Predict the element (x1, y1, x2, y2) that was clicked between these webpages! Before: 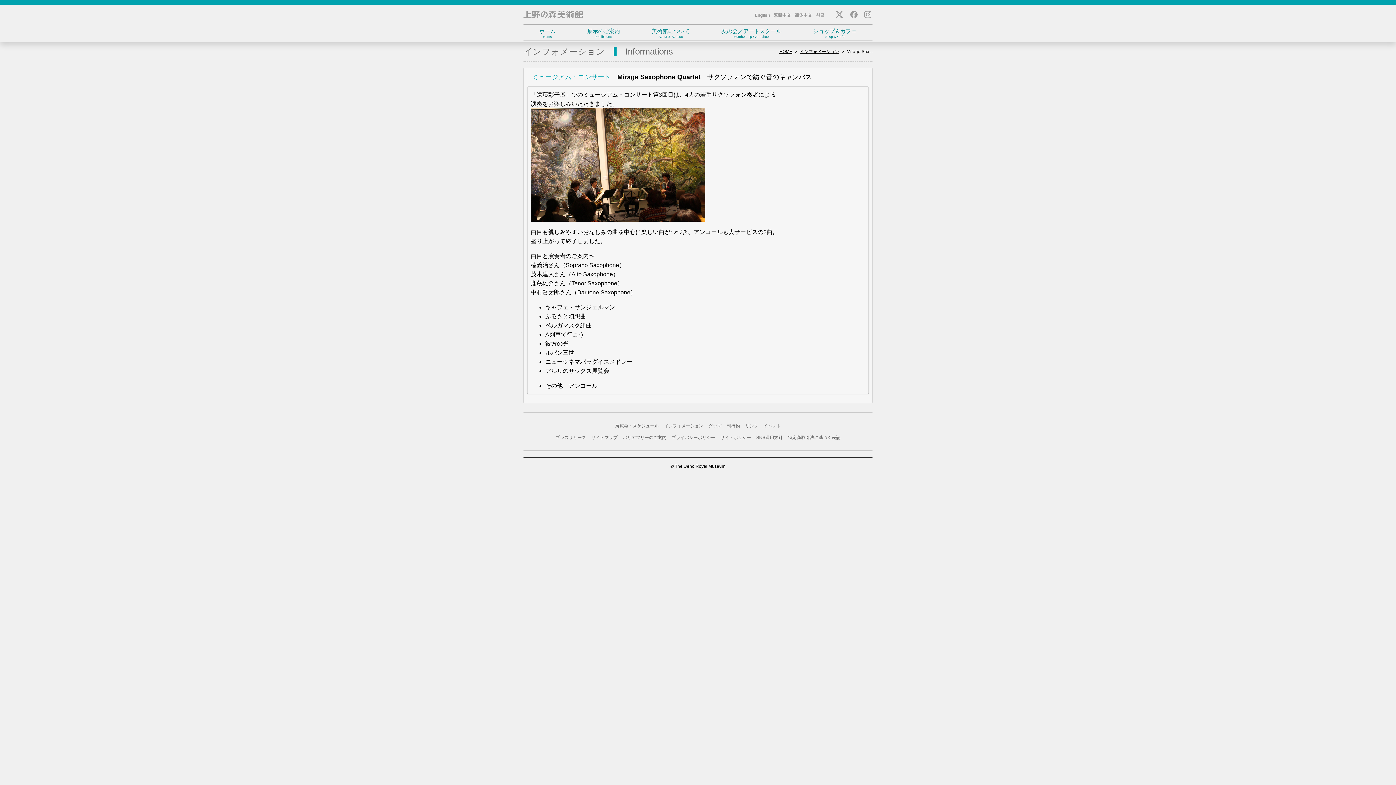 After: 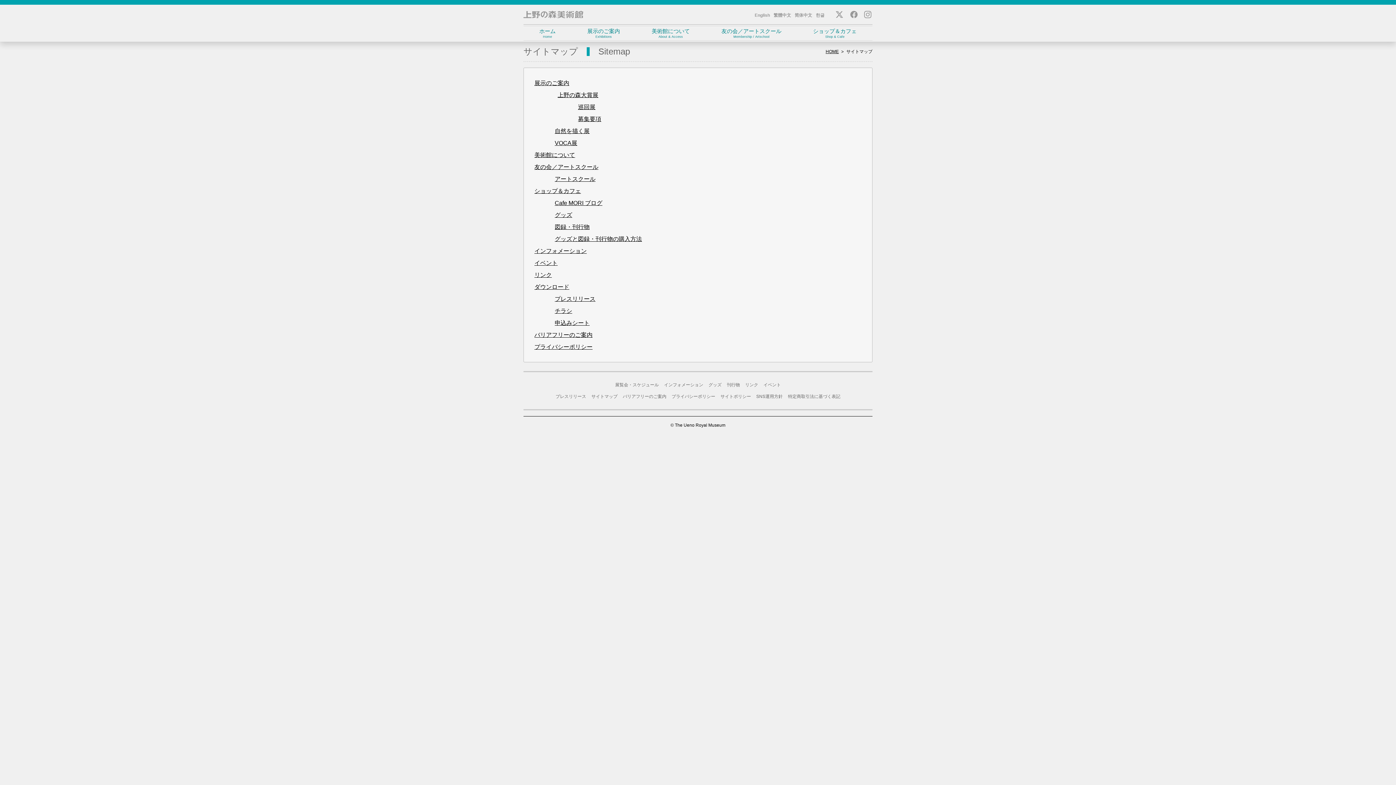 Action: label: サイトマップ bbox: (588, 432, 620, 443)